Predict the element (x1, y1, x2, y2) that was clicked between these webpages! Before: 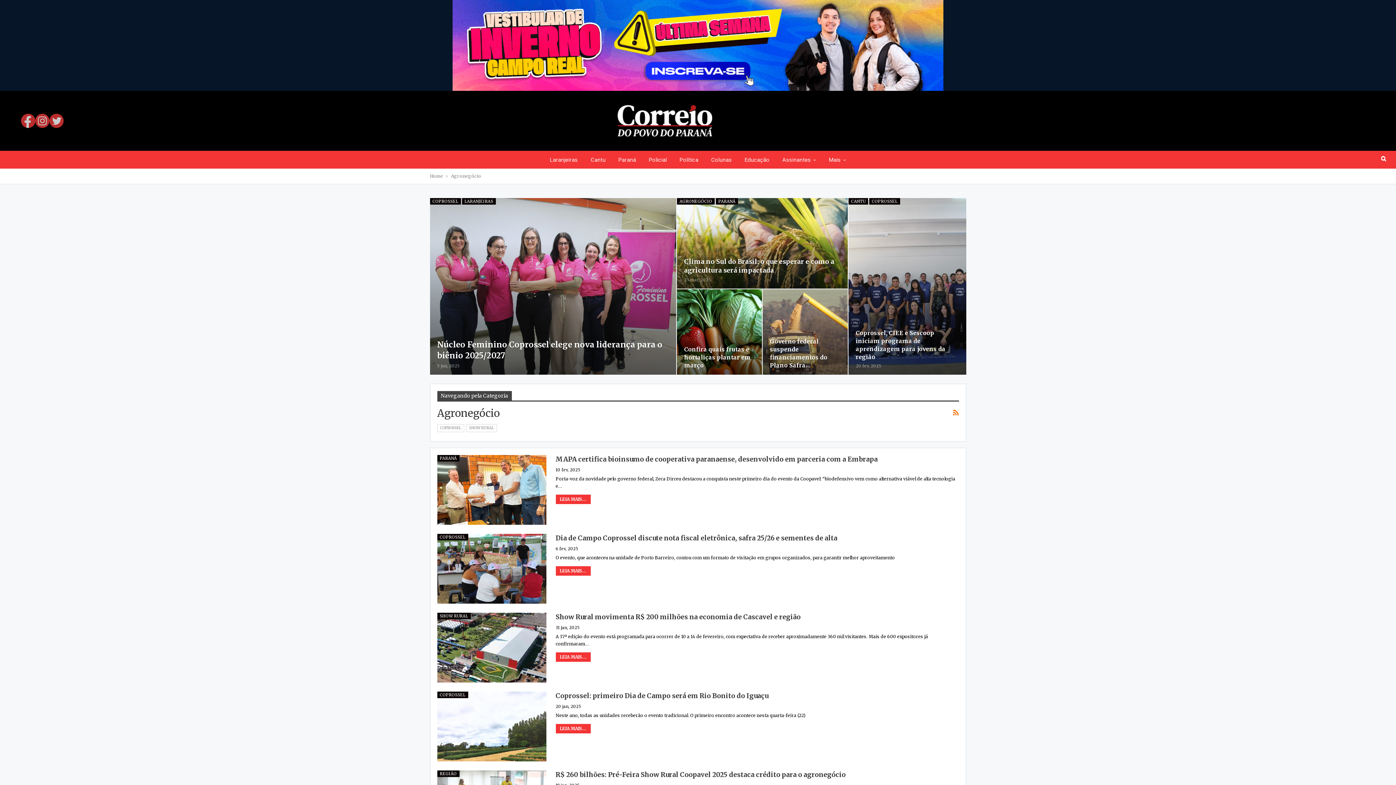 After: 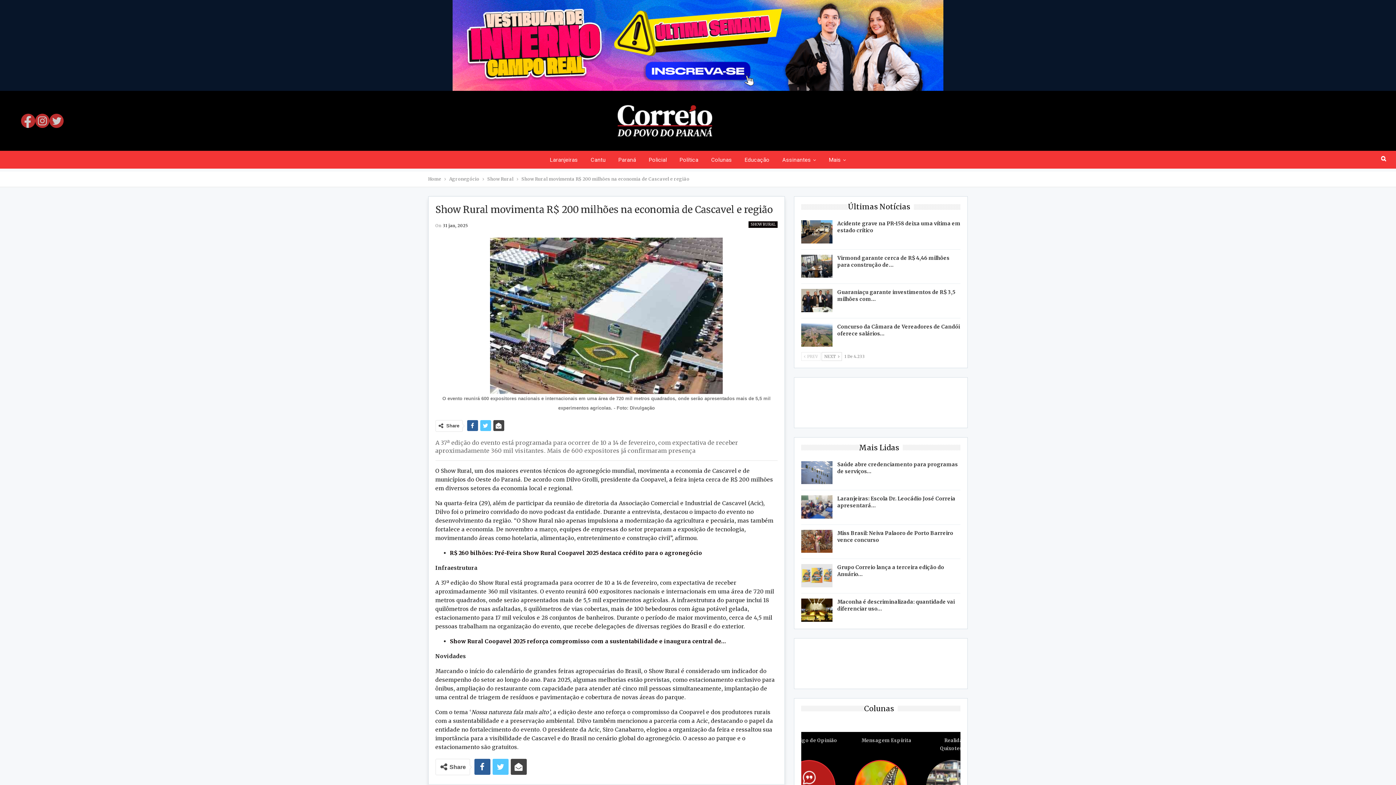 Action: label: LEIA MAIS... bbox: (555, 652, 590, 662)